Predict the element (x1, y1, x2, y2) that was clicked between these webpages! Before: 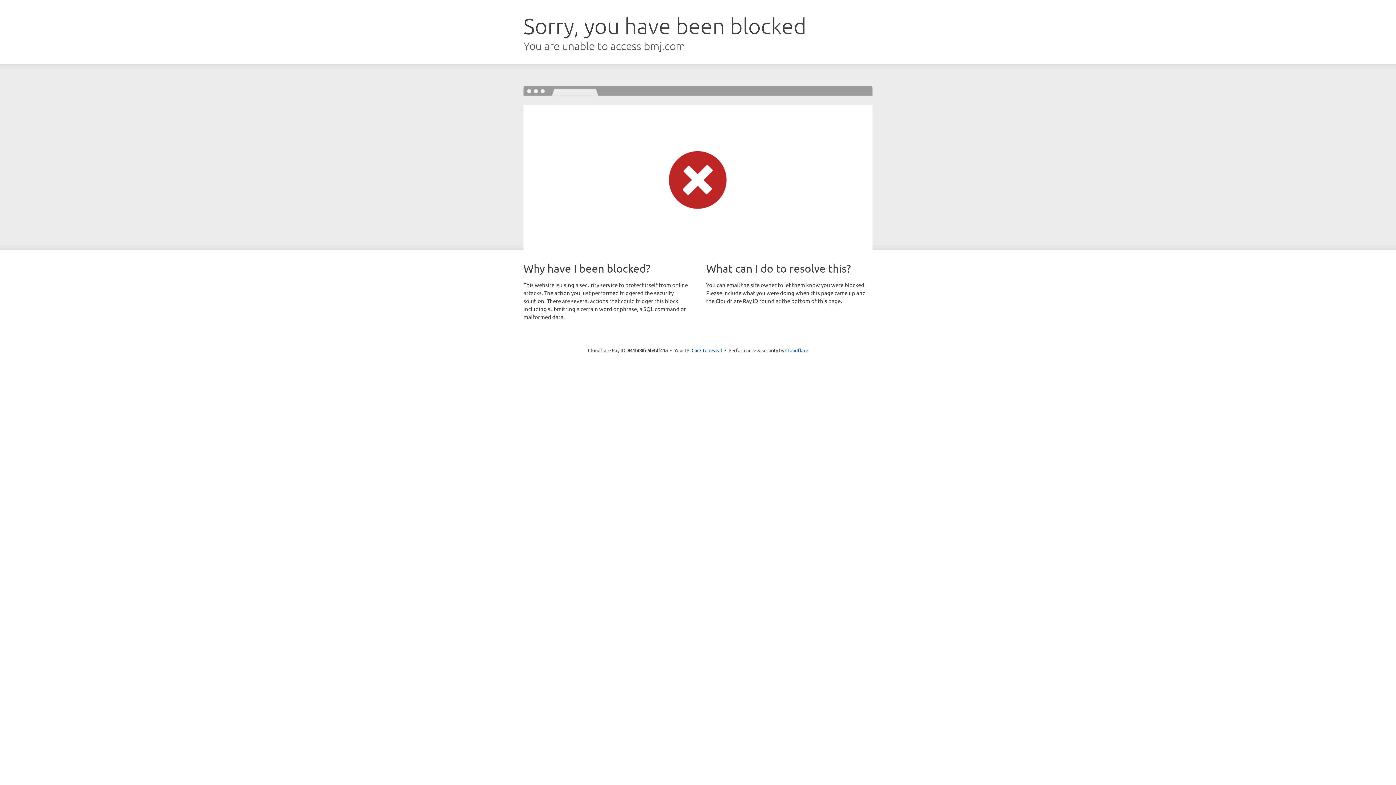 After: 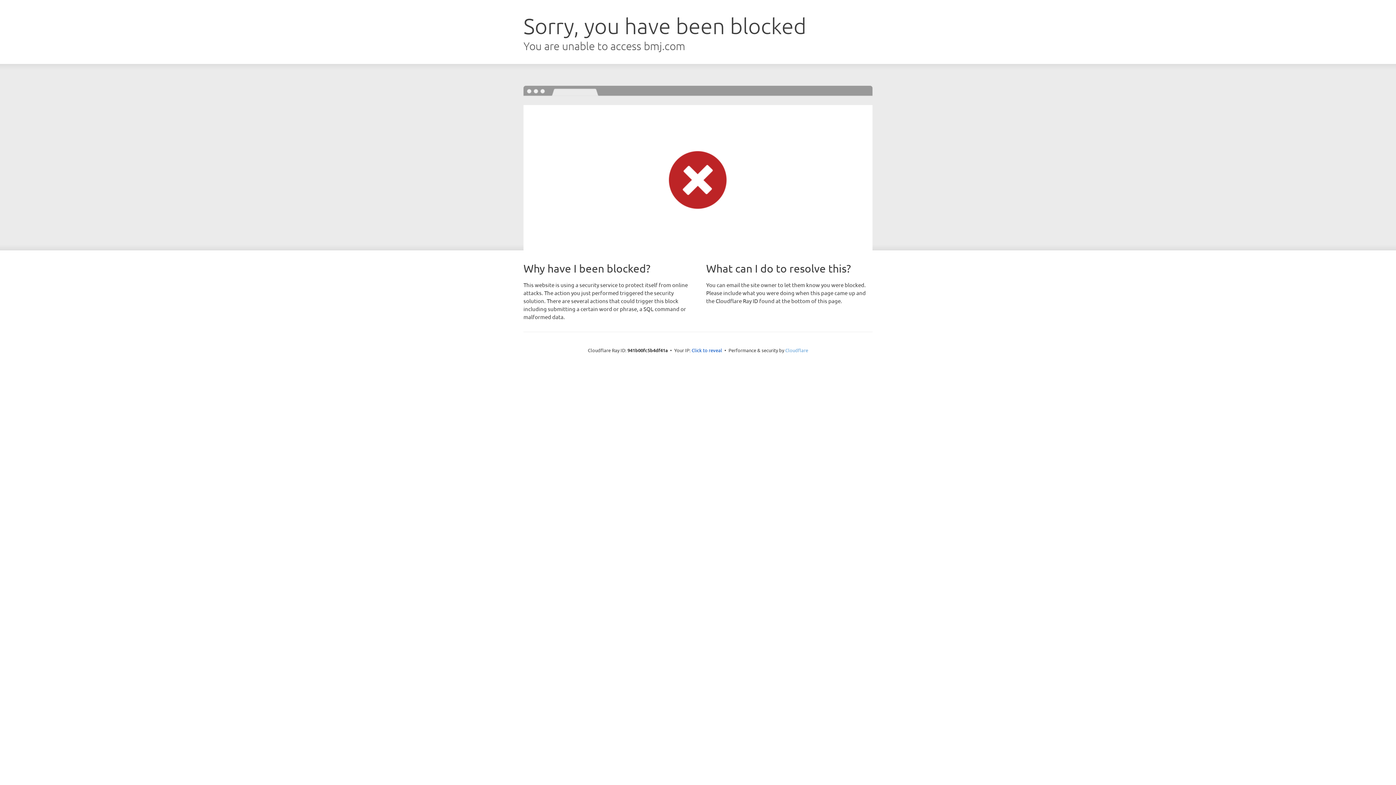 Action: label: Cloudflare bbox: (785, 347, 808, 353)